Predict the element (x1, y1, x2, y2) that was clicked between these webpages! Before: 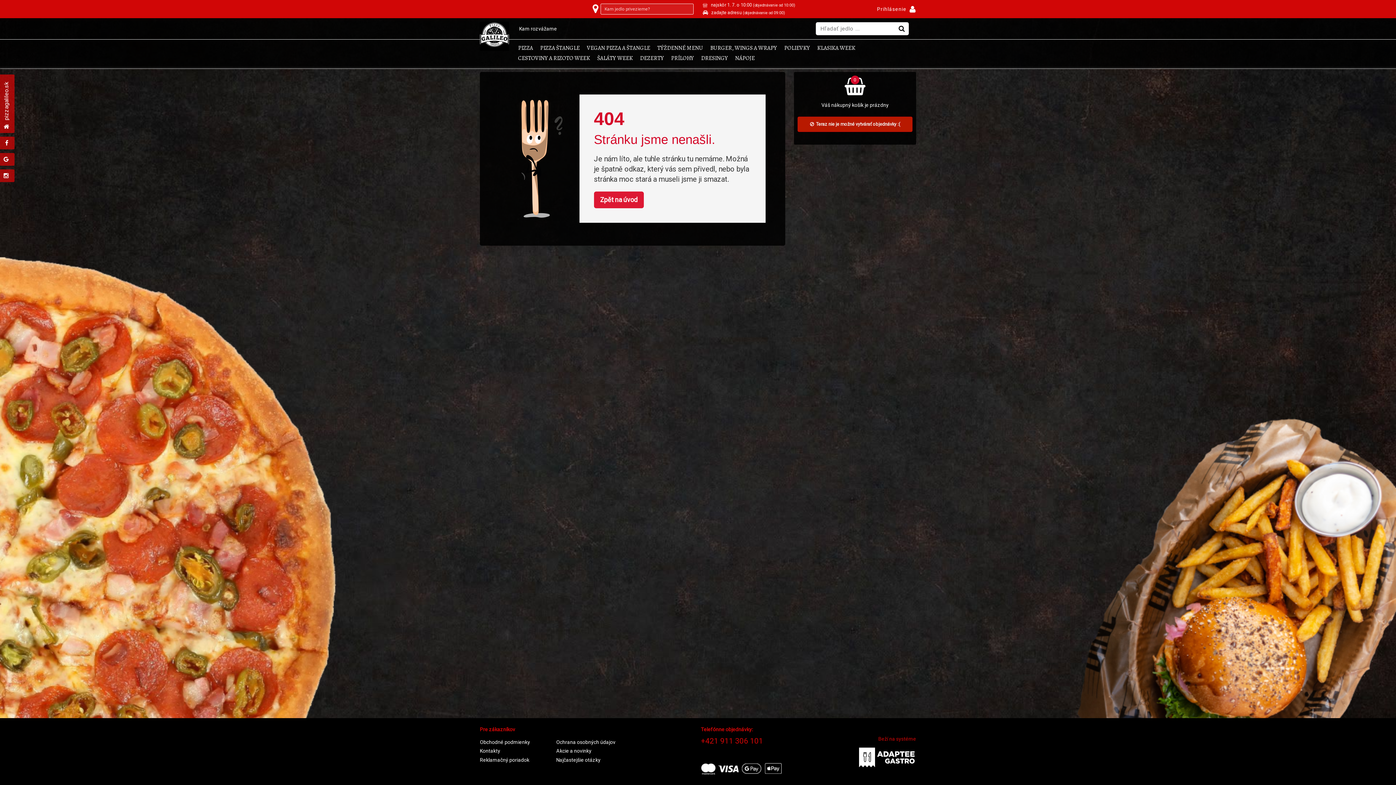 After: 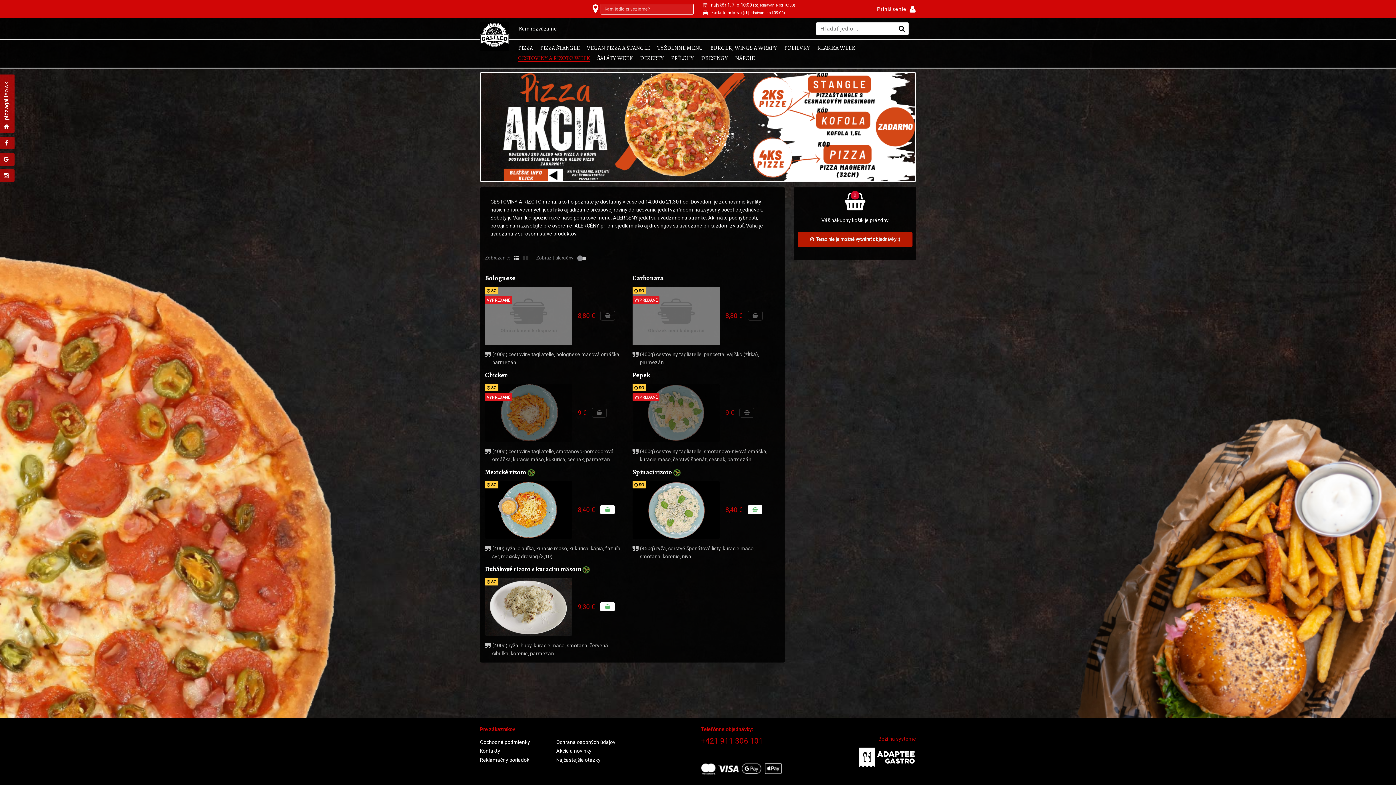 Action: bbox: (518, 54, 590, 61) label: CESTOVINY A RIZOTO WEEK